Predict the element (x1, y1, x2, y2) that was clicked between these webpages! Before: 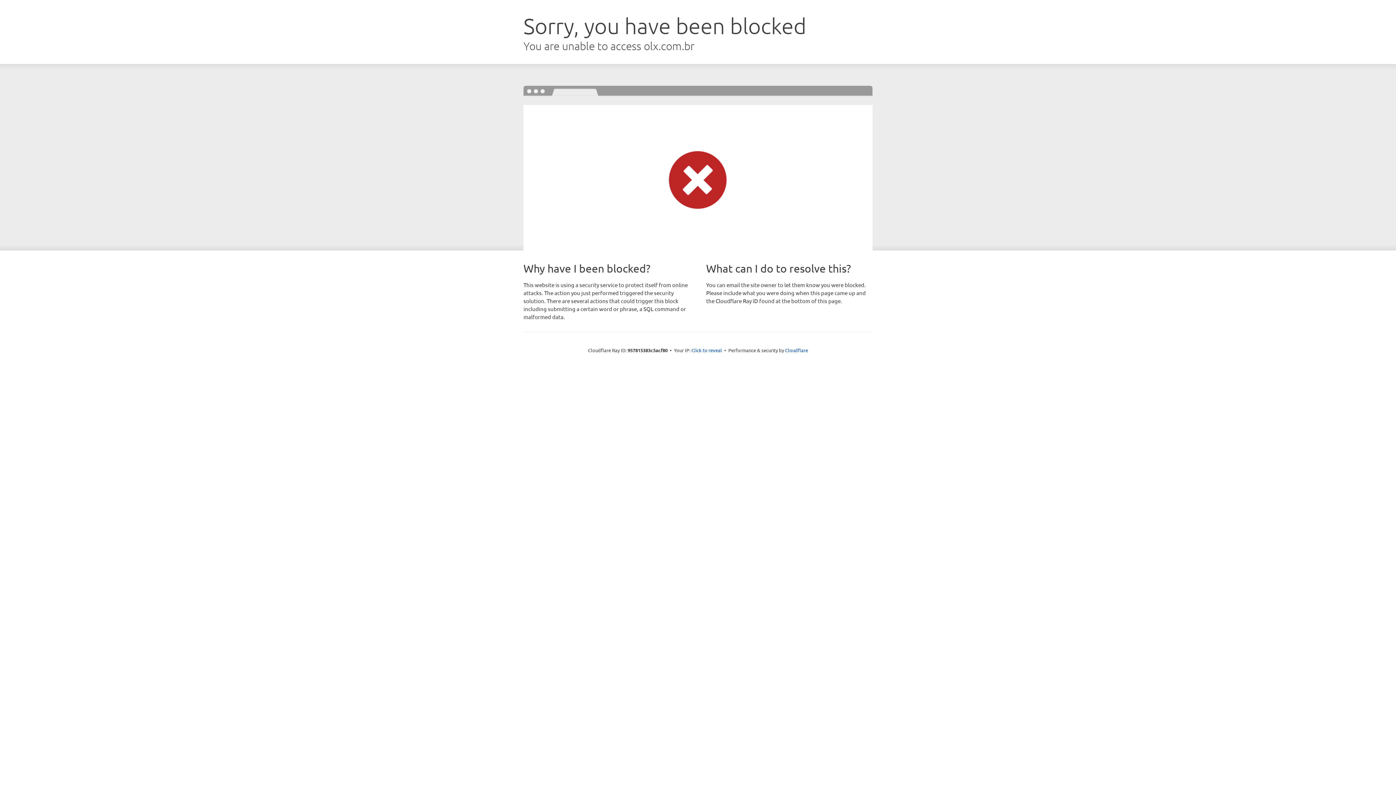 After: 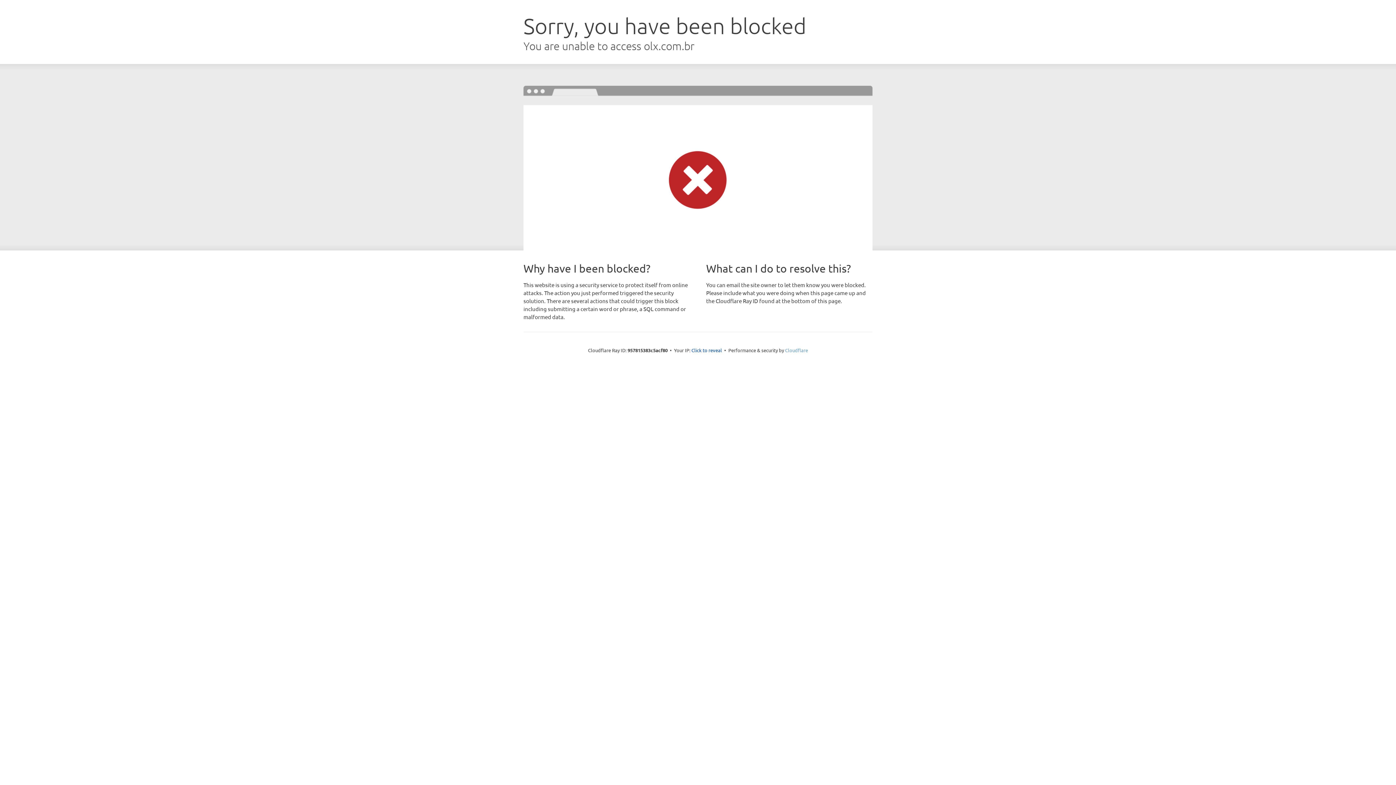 Action: bbox: (785, 347, 808, 353) label: Cloudflare